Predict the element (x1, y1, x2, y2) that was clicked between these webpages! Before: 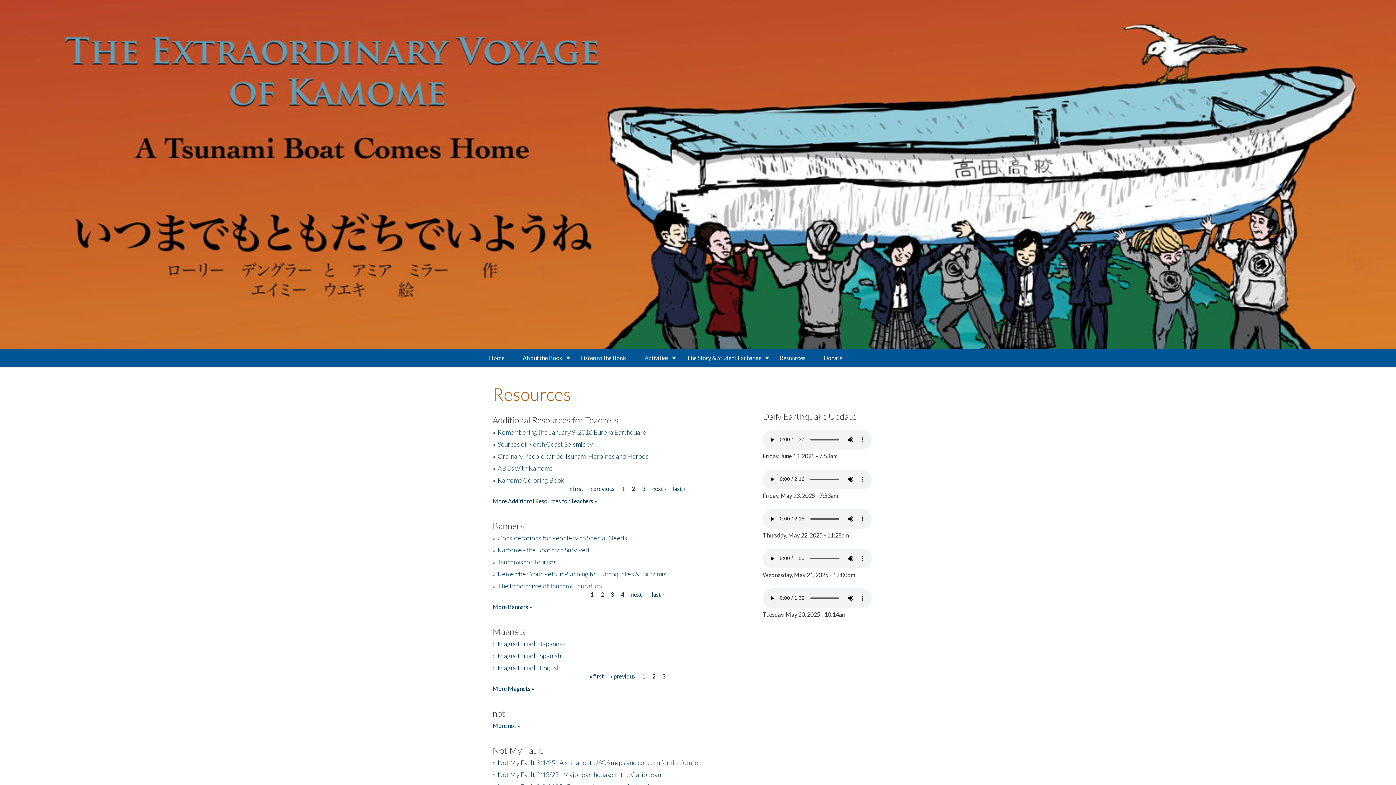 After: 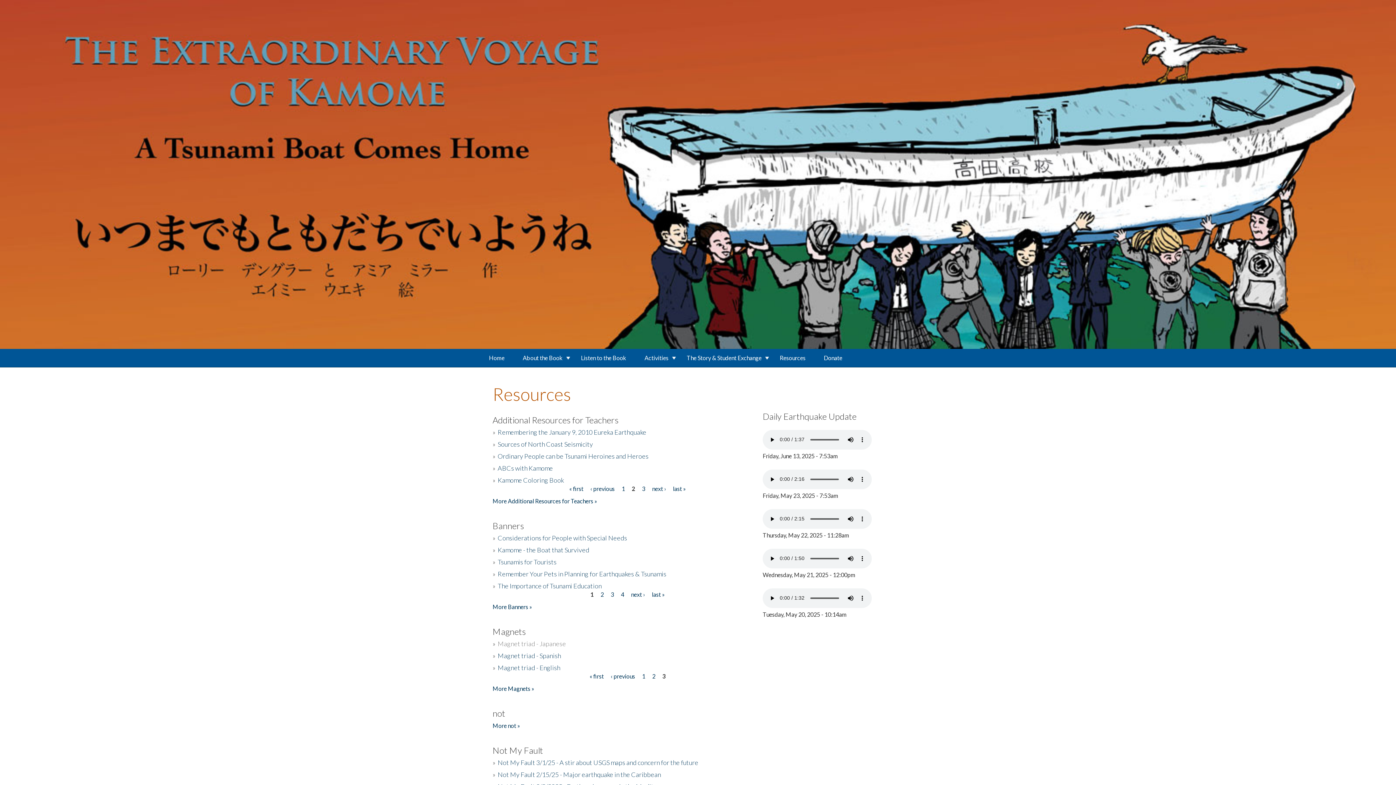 Action: label: Magnet triad - Japanese bbox: (497, 639, 566, 647)